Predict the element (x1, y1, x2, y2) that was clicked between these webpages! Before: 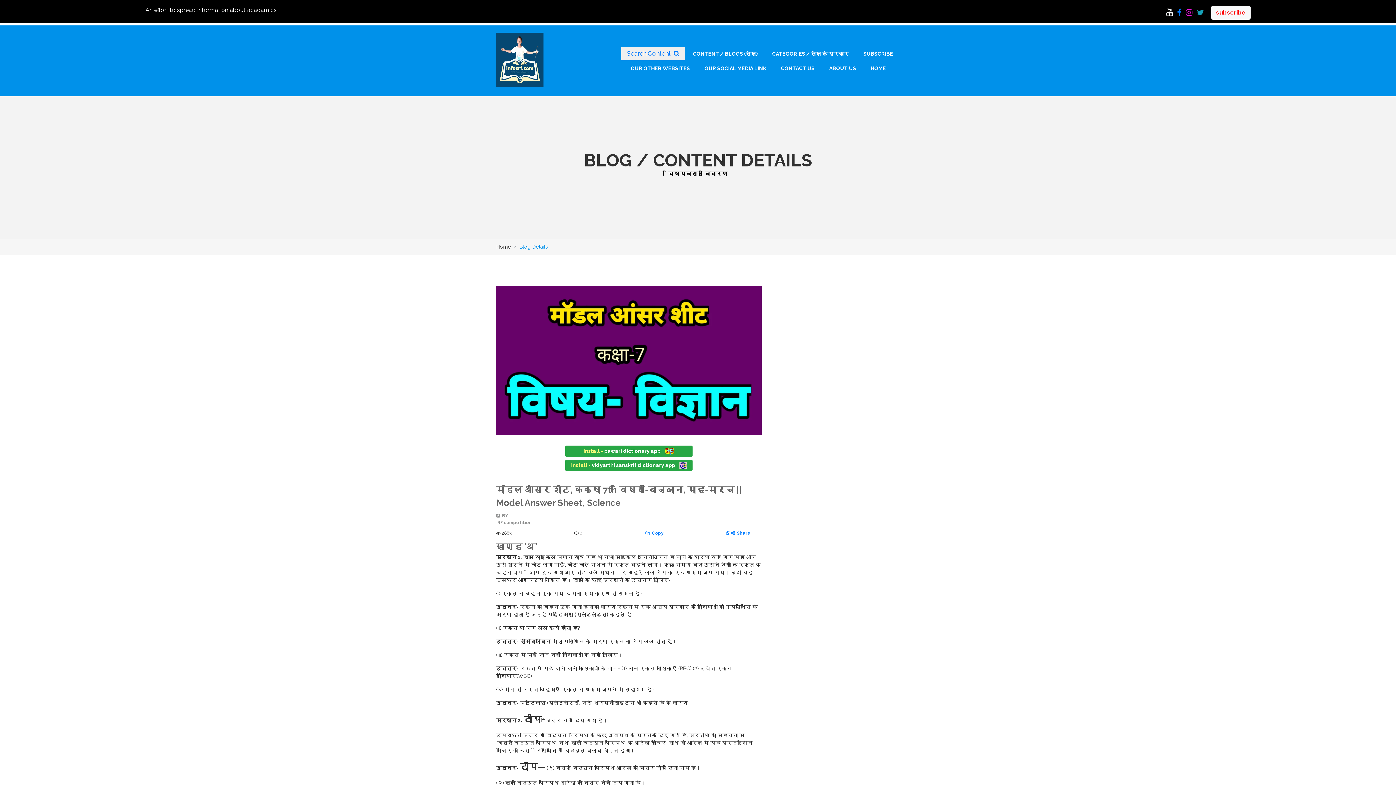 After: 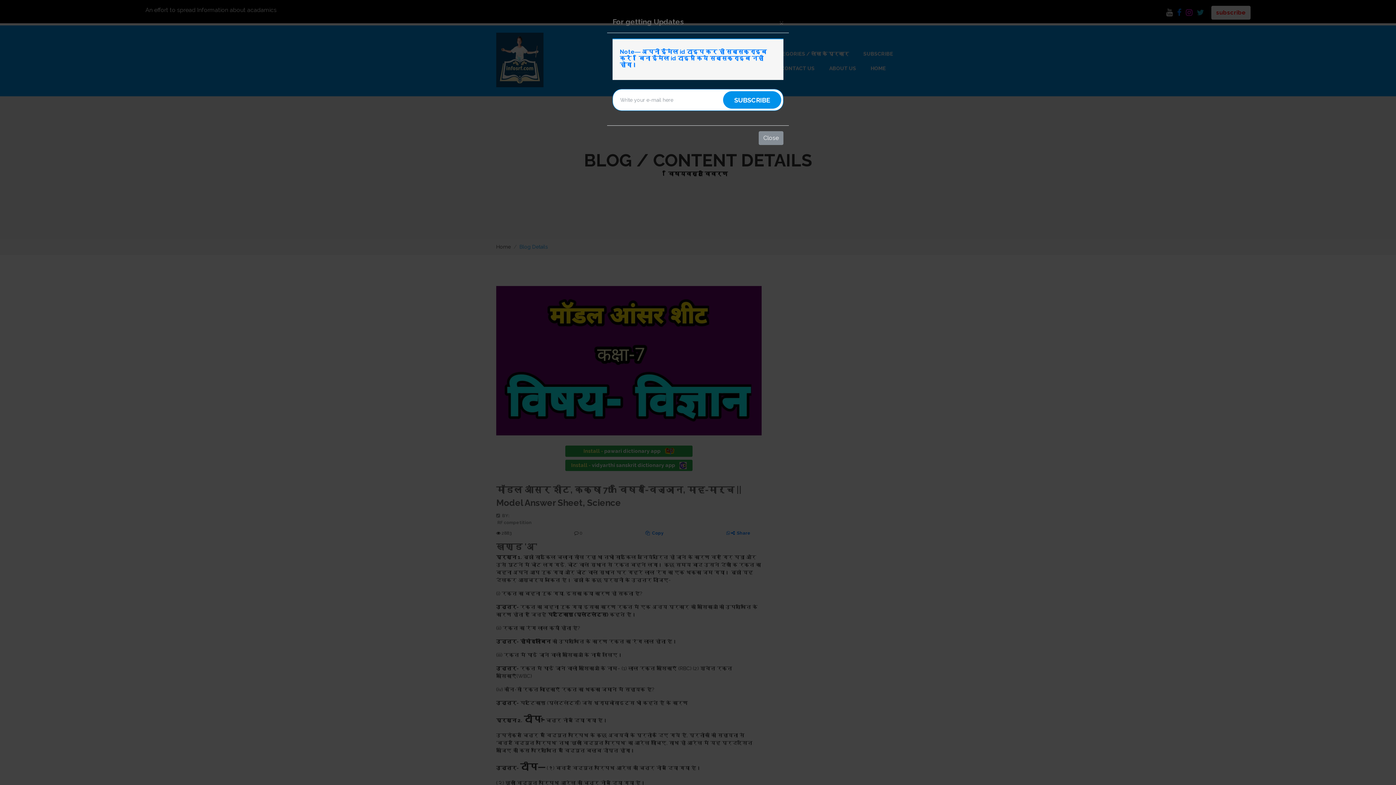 Action: label: SUBSCRIBE bbox: (857, 46, 900, 60)